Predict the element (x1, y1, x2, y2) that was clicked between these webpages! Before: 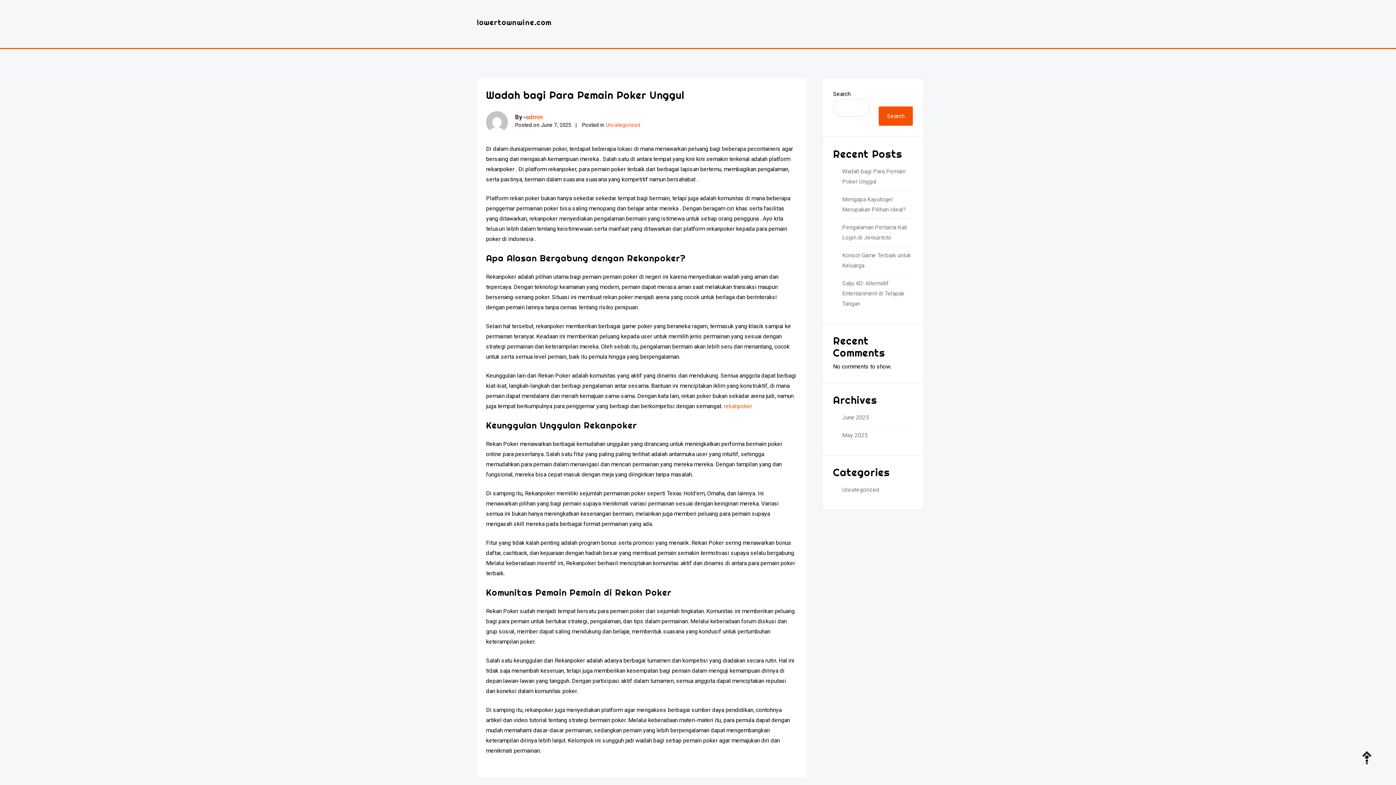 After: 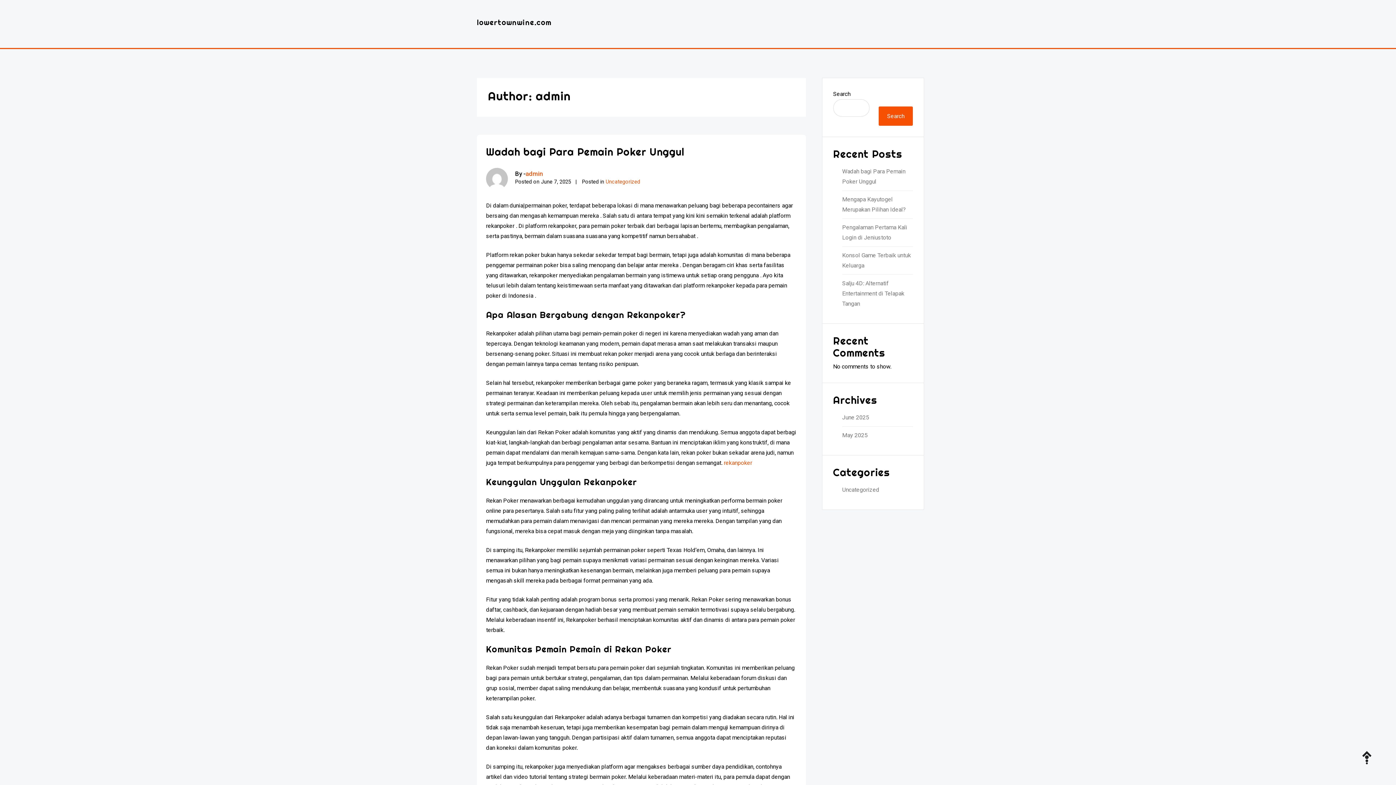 Action: bbox: (525, 113, 542, 120) label: admin